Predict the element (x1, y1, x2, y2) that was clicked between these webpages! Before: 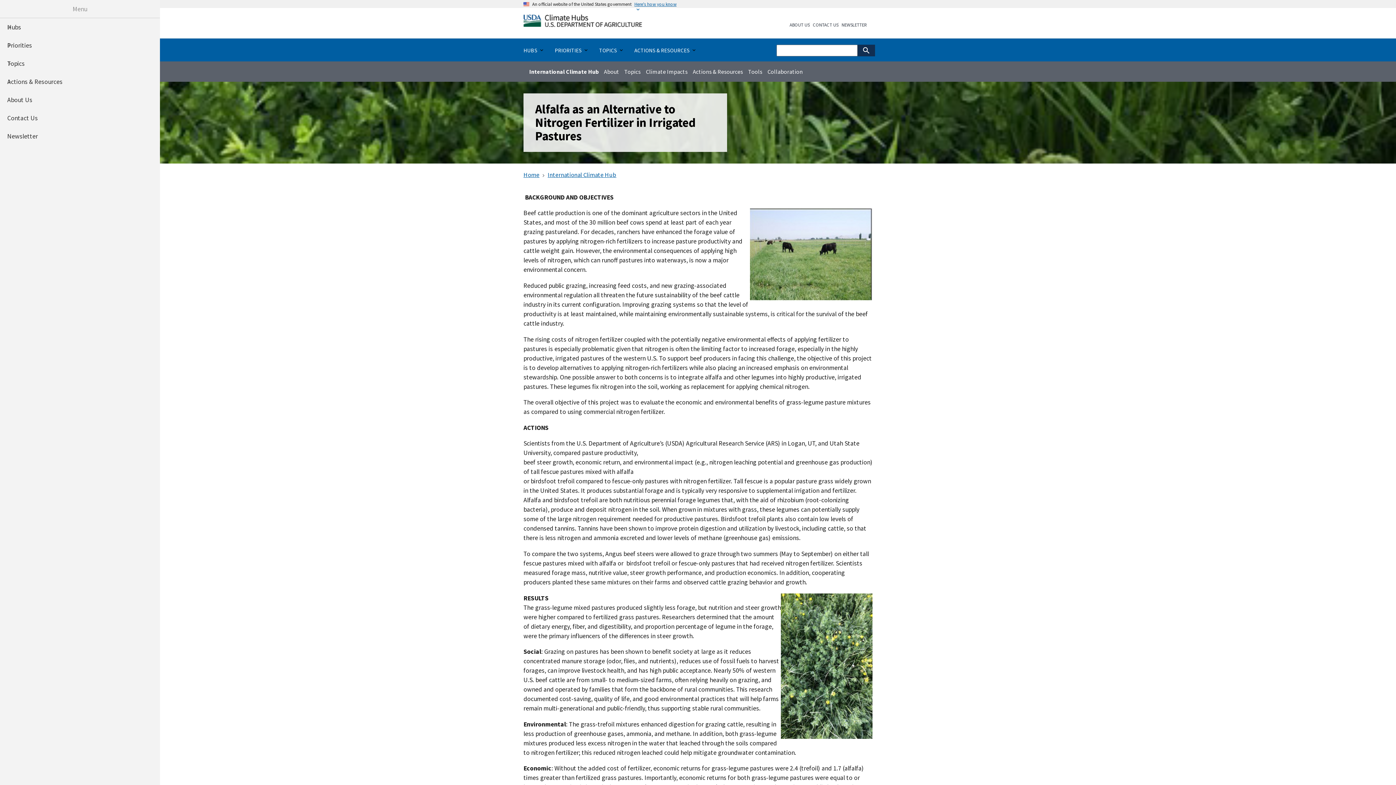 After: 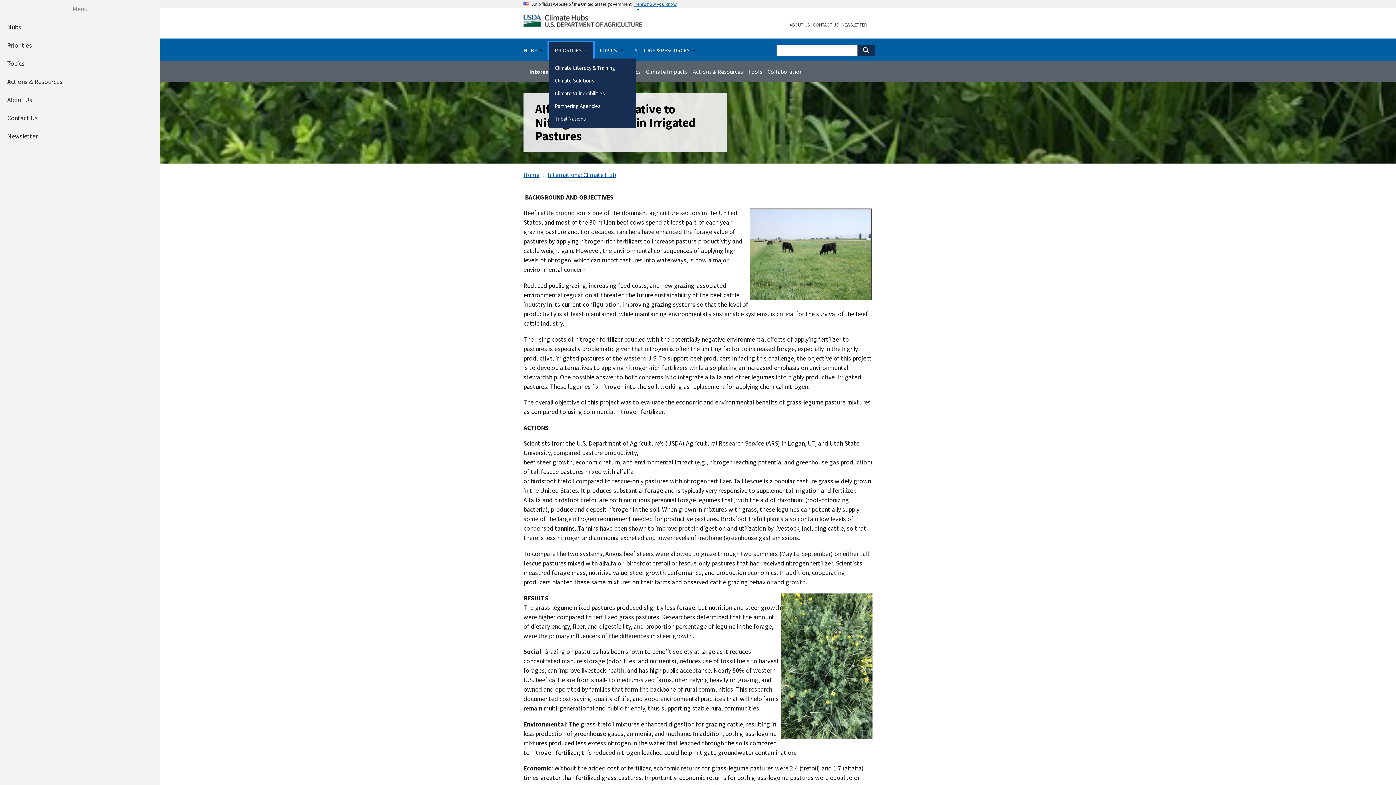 Action: label: PRIORITIES bbox: (549, 42, 593, 58)